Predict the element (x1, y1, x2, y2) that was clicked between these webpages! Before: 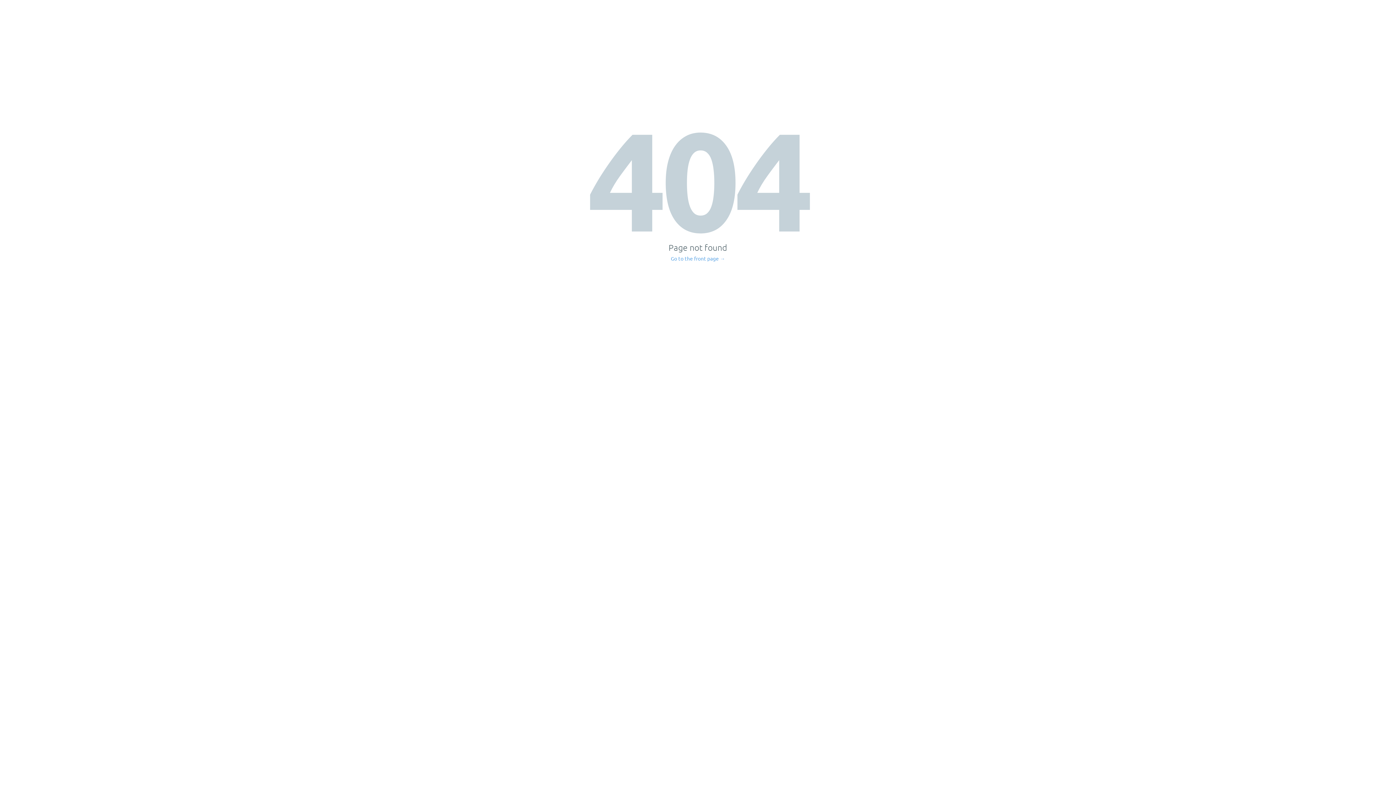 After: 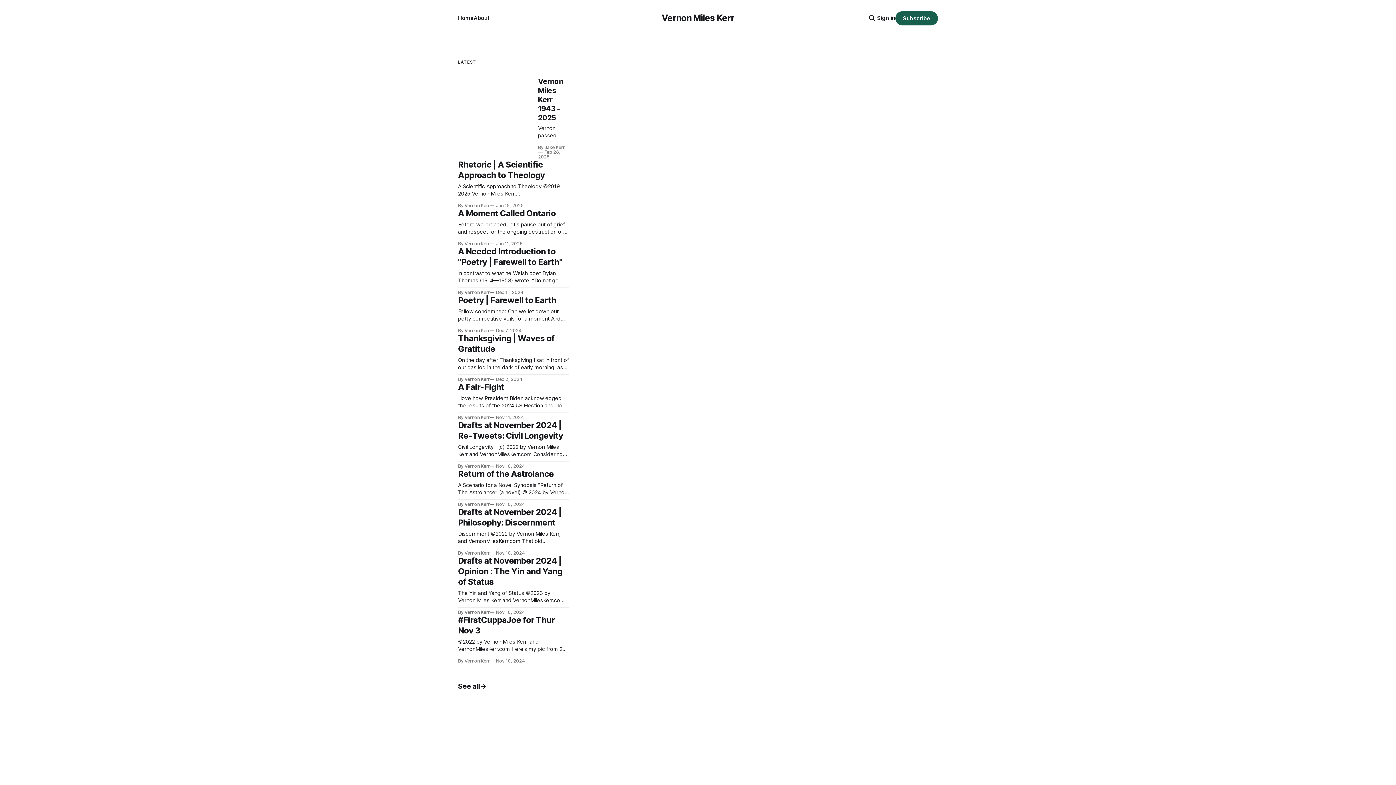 Action: label: Go to the front page → bbox: (671, 256, 725, 261)